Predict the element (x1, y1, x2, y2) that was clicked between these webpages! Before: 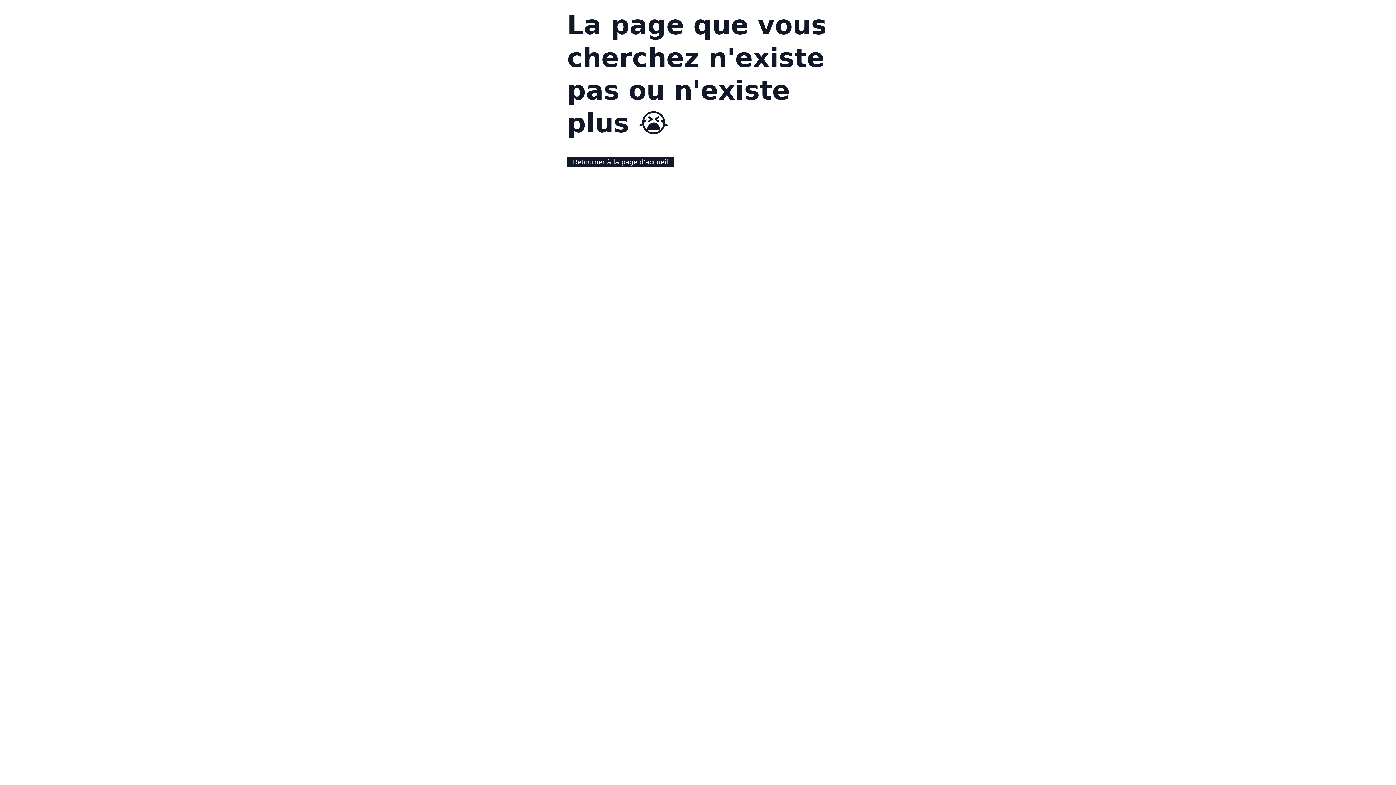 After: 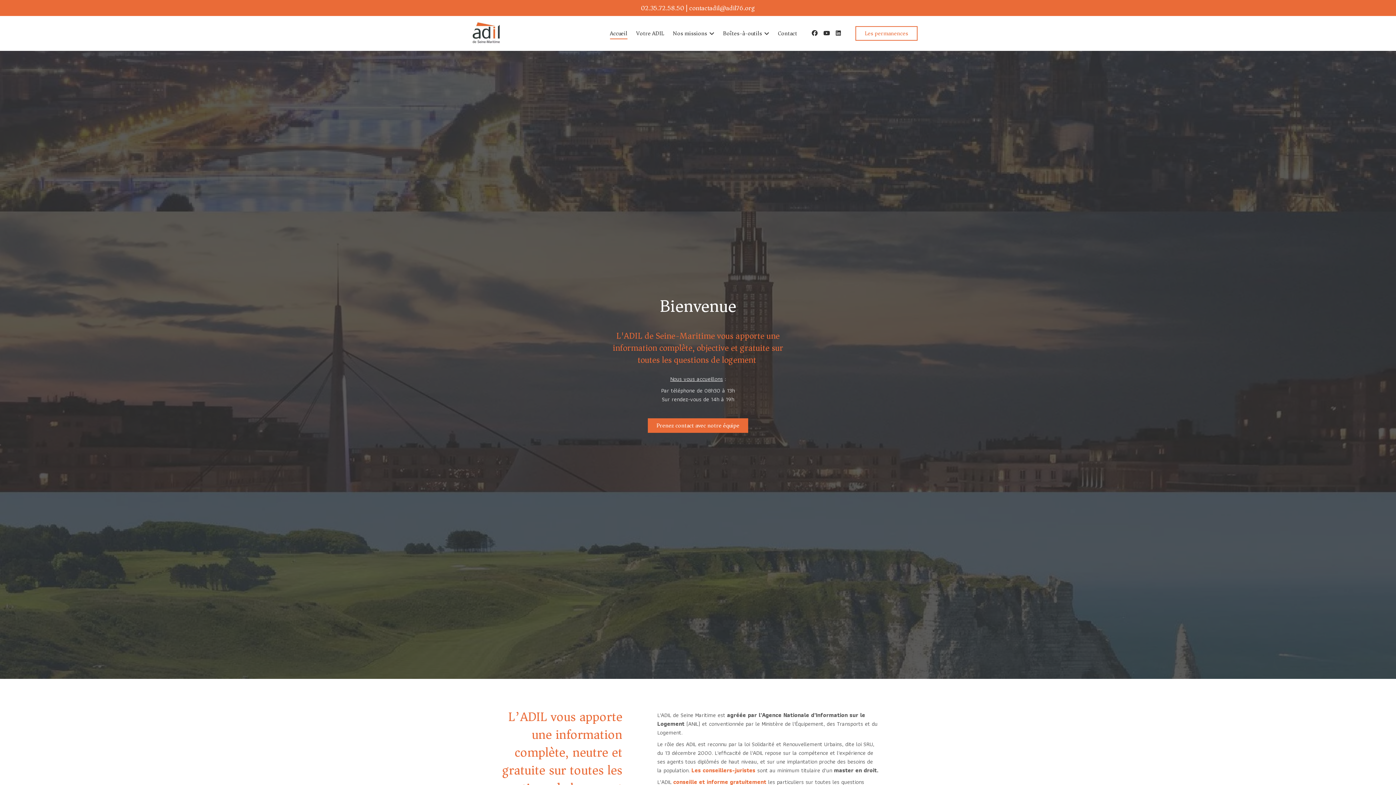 Action: label: Retourner à la page d'accueil bbox: (567, 156, 674, 167)